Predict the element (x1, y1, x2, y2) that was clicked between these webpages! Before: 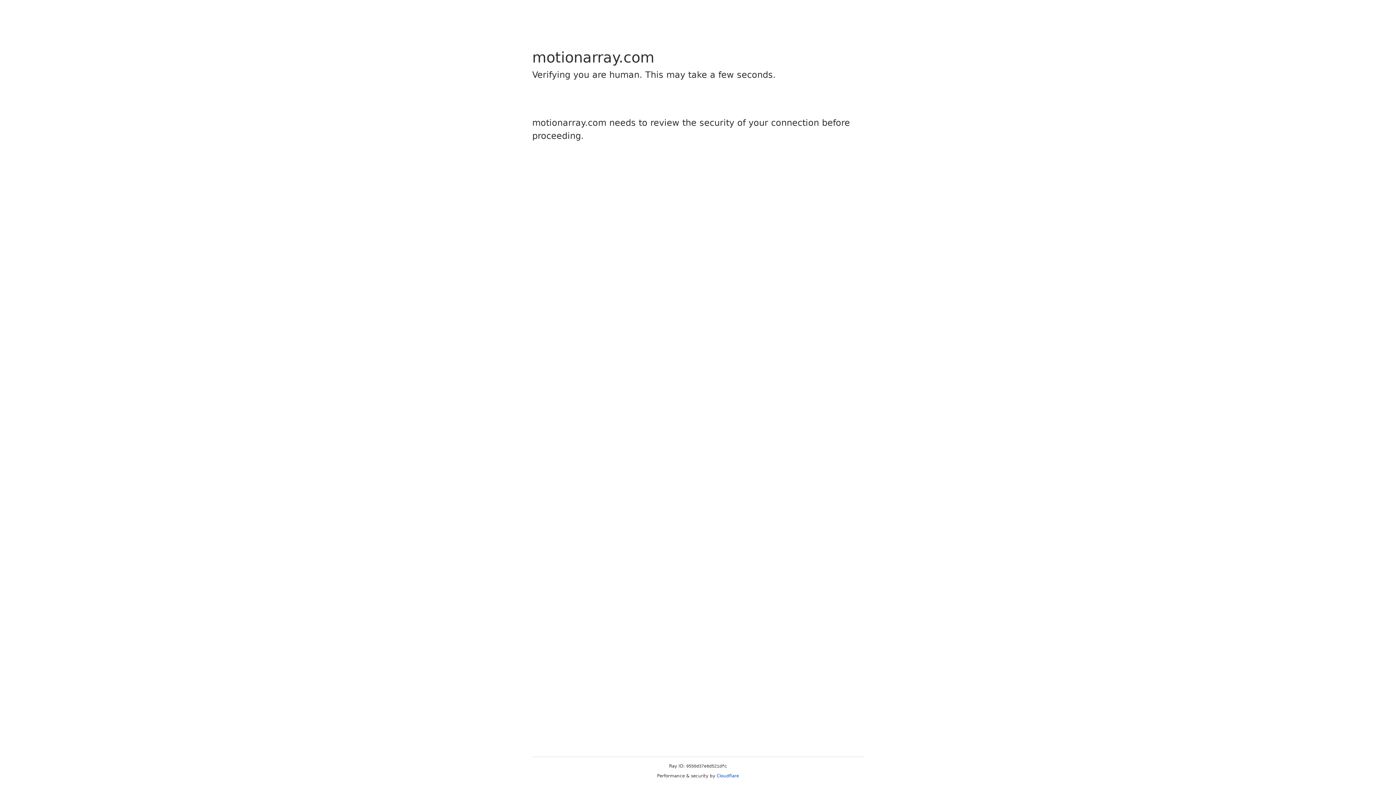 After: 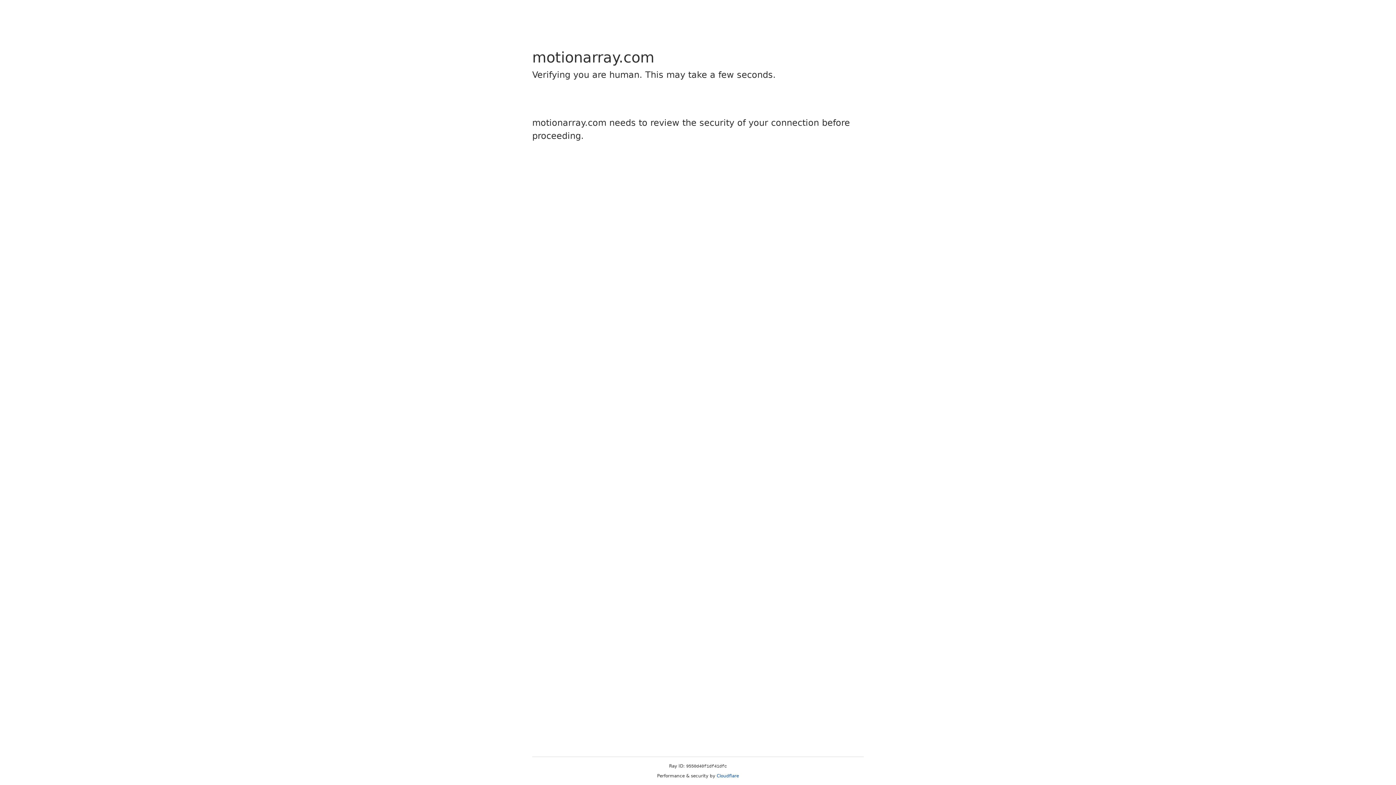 Action: bbox: (716, 773, 739, 778) label: Cloudflare